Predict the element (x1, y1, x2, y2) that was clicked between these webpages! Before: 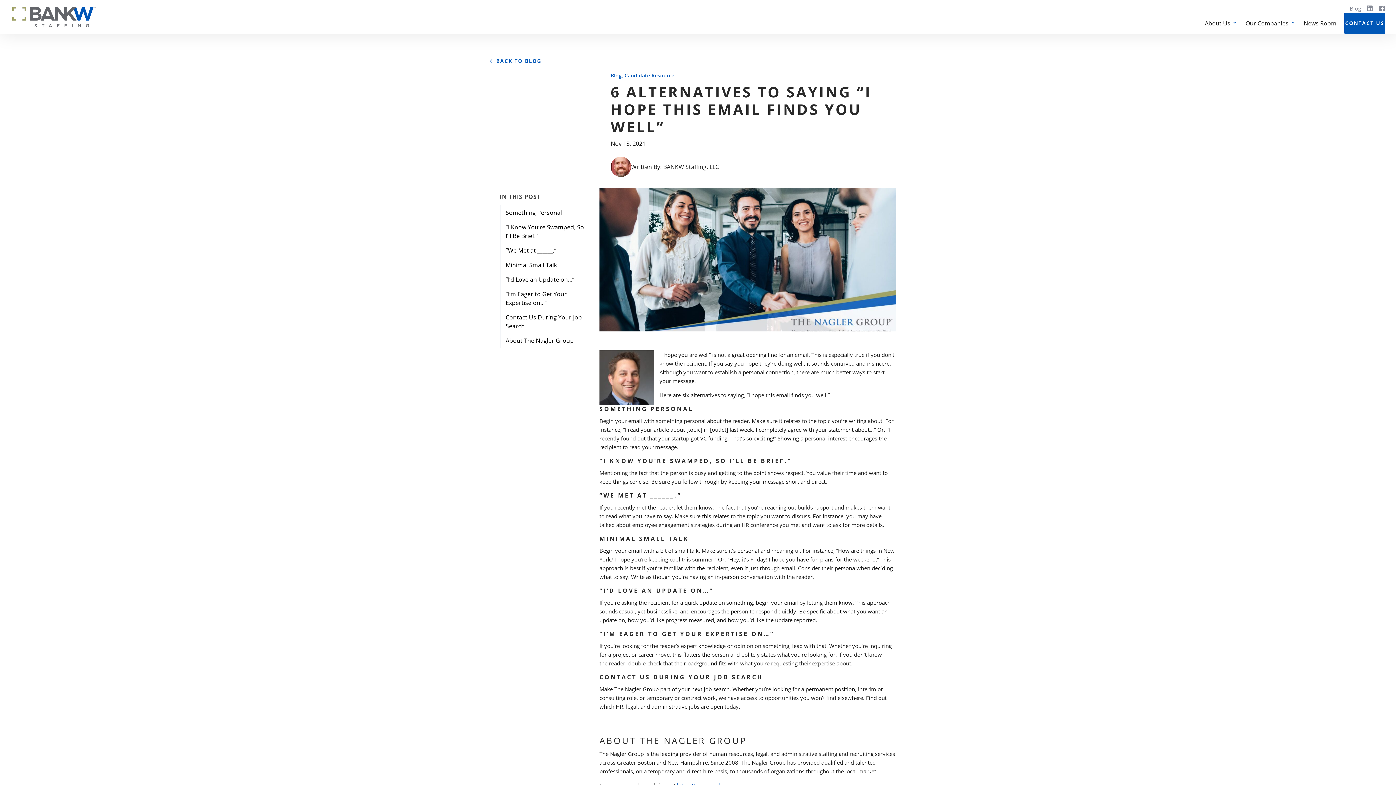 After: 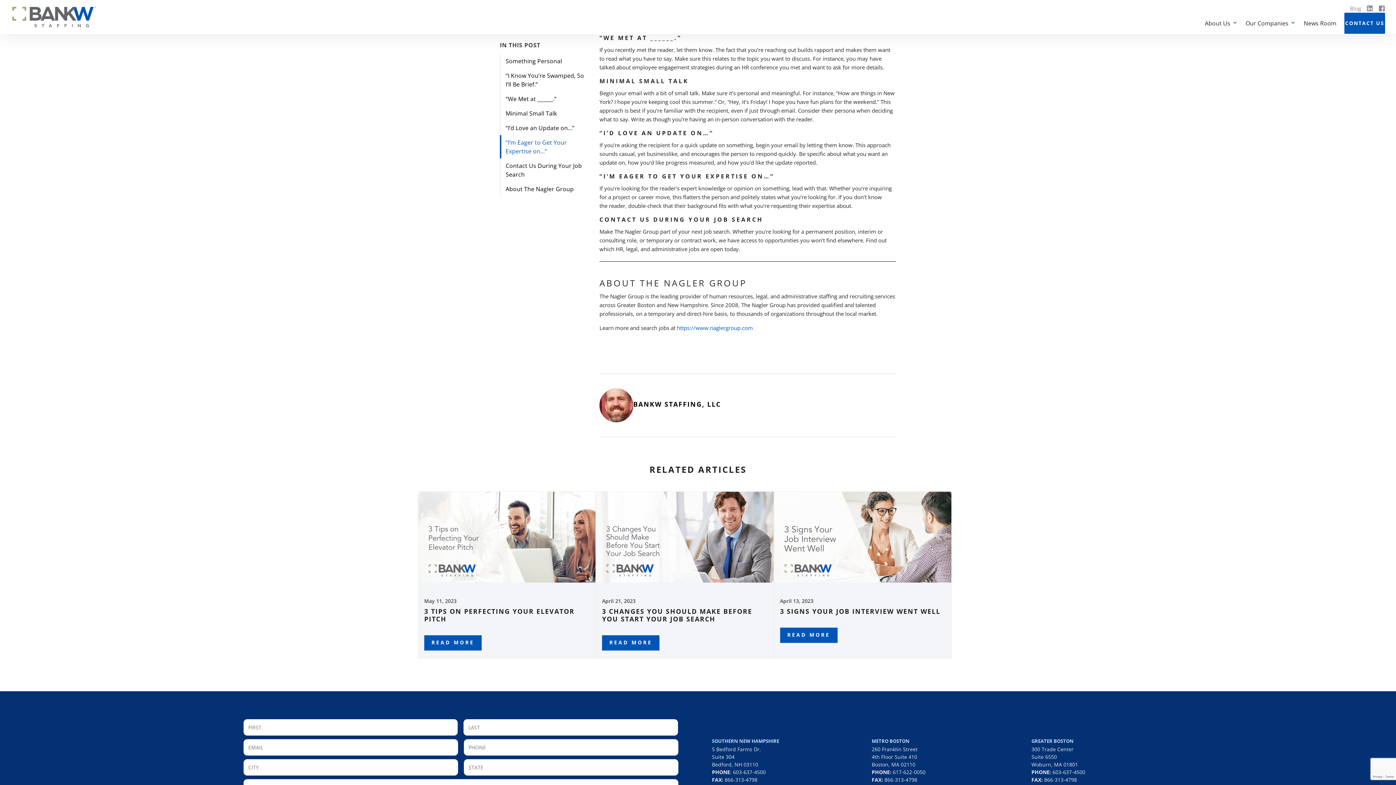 Action: bbox: (500, 243, 561, 257) label: “We Met at ______.”